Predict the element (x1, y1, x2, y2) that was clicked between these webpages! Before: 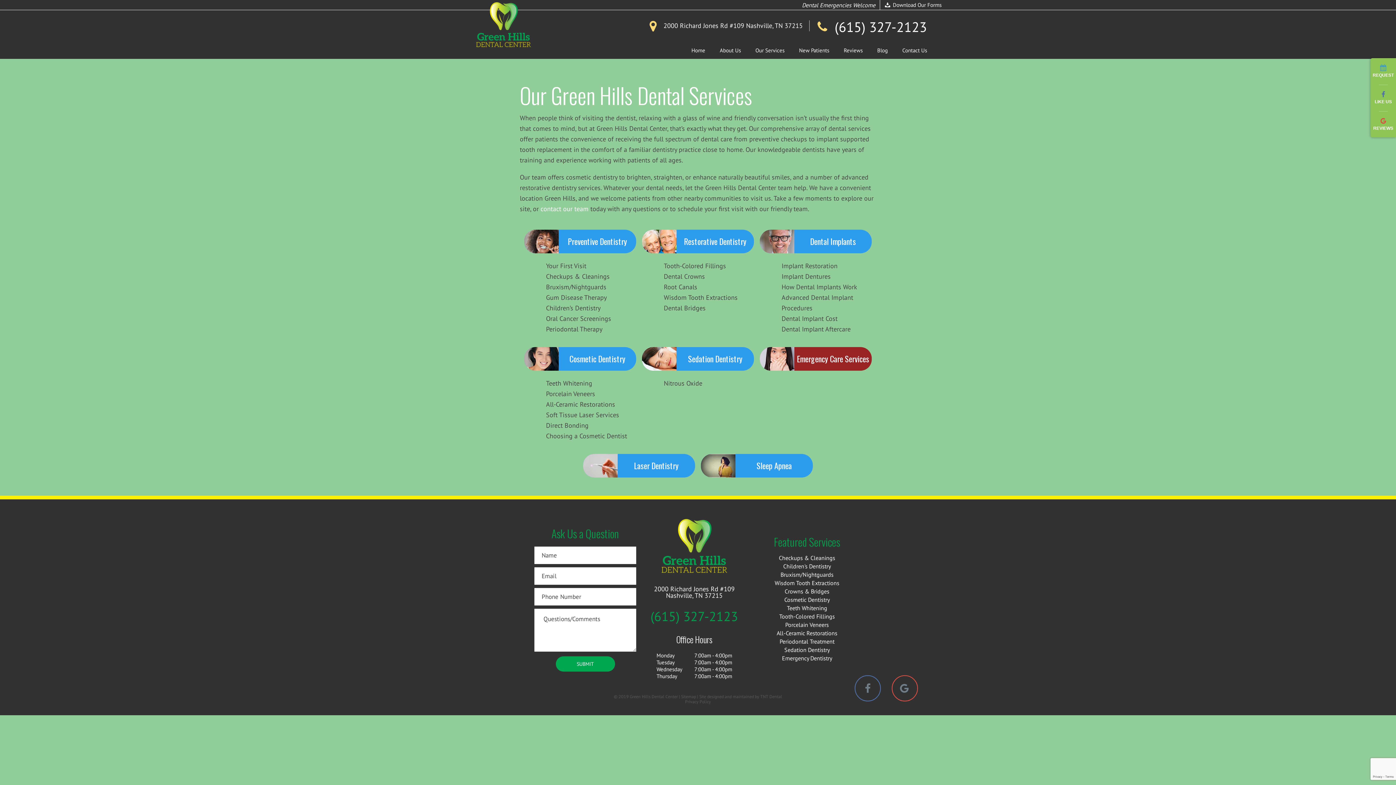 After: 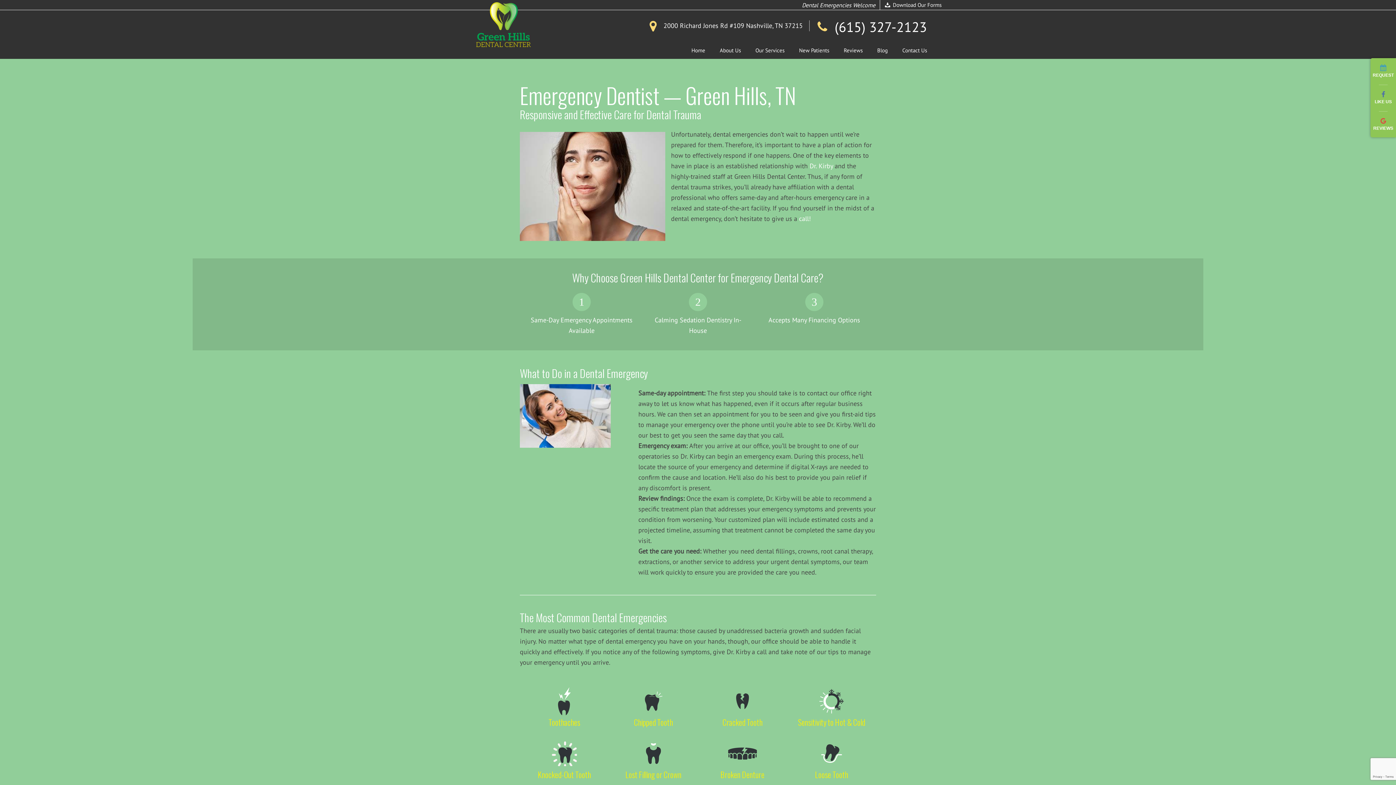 Action: label: Dental Emergencies Welcome bbox: (797, 2, 880, 7)